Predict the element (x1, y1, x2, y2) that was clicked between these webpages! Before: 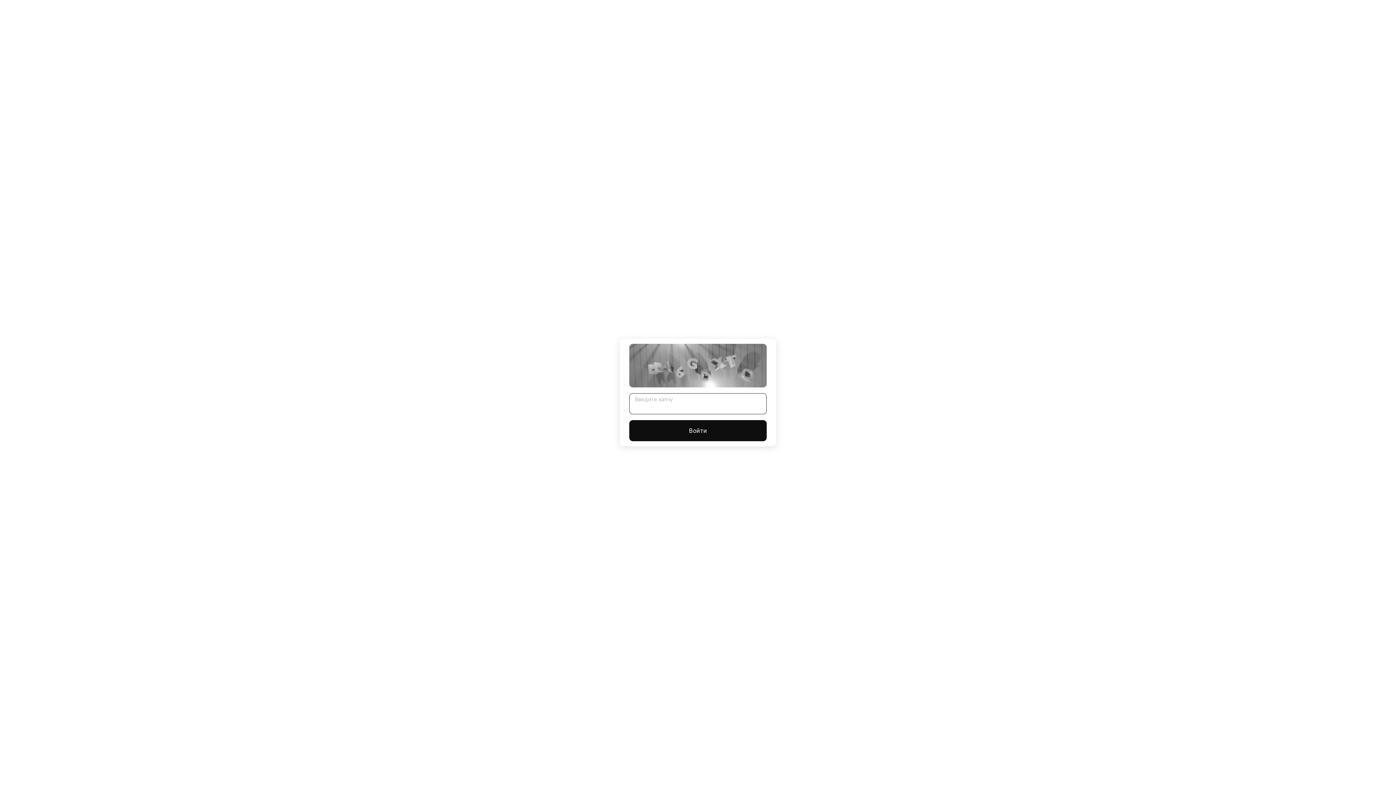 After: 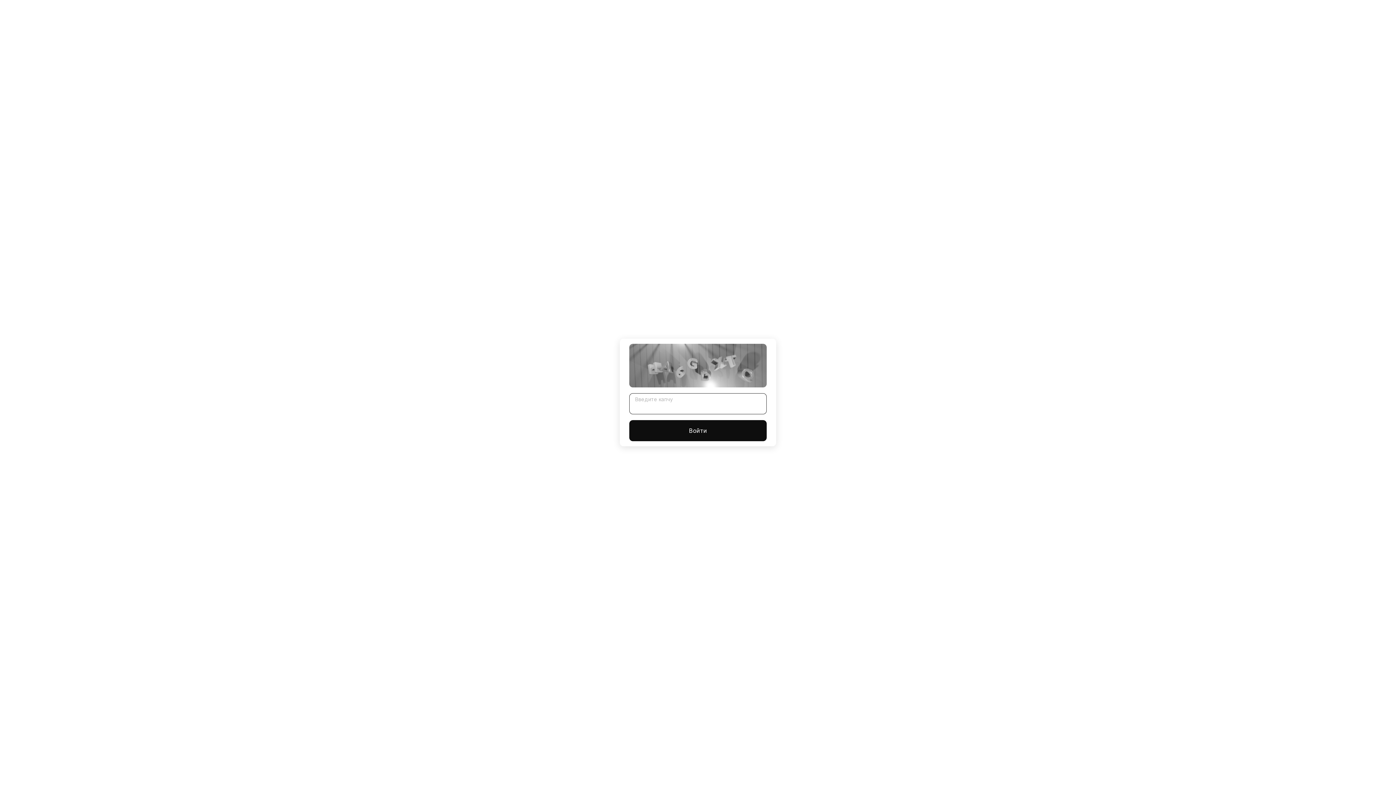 Action: label: Войти bbox: (629, 420, 766, 441)